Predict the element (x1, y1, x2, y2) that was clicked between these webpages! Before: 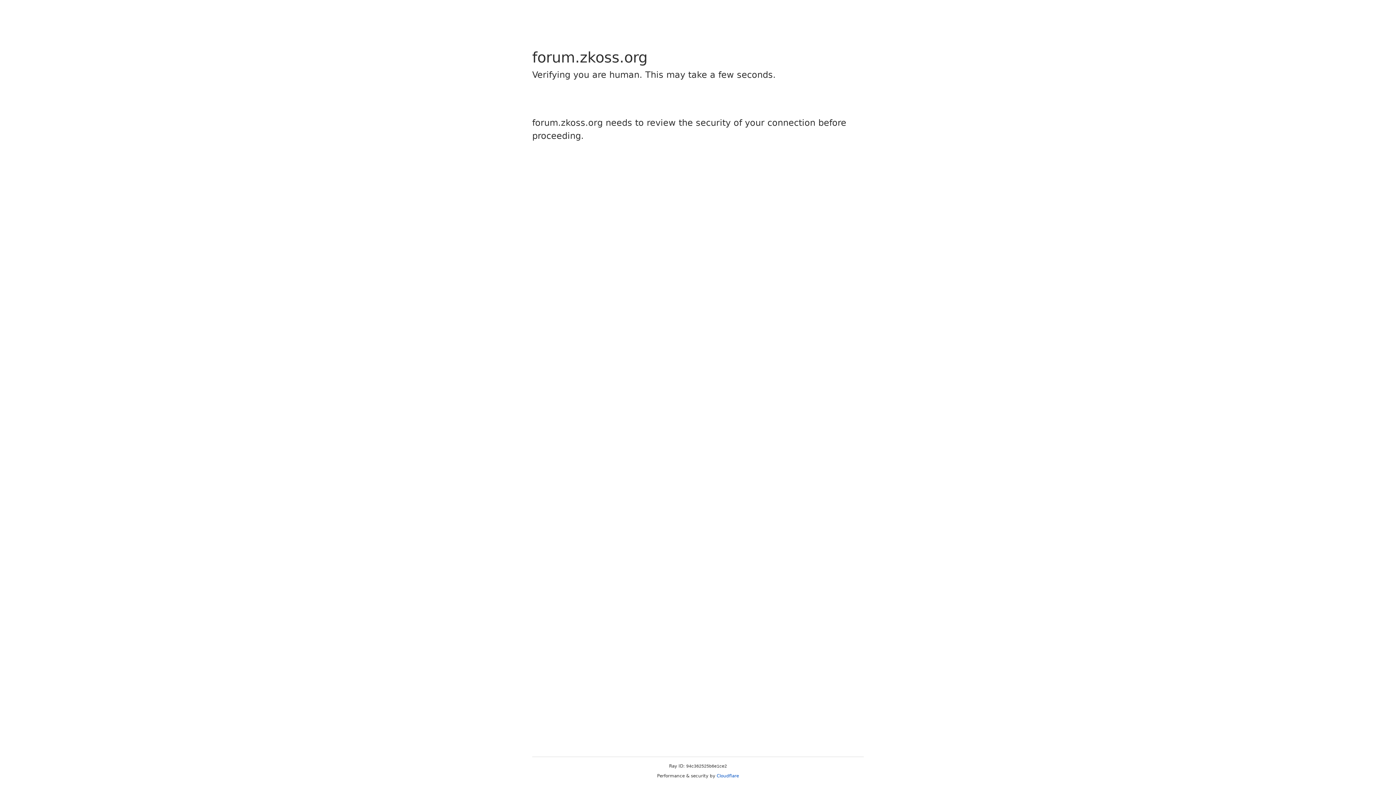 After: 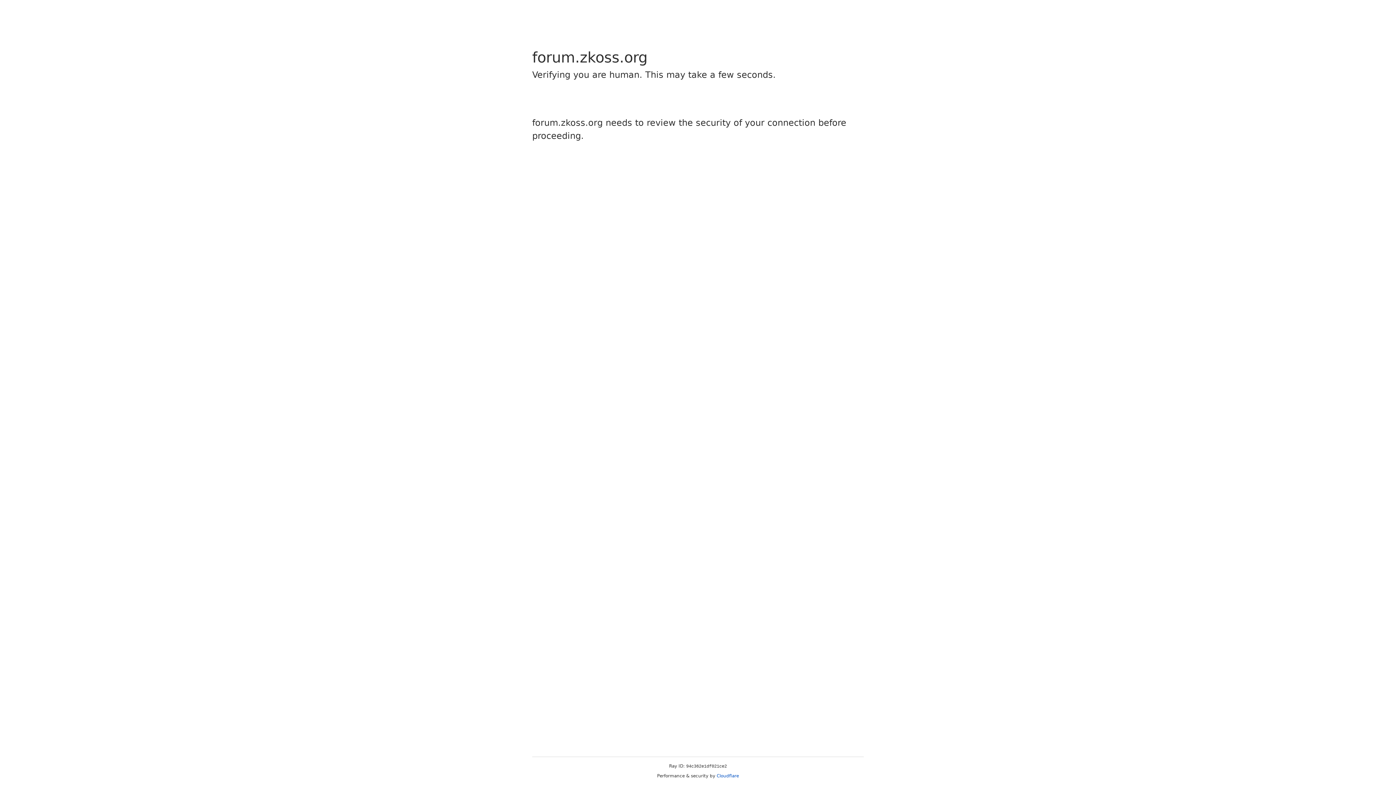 Action: label: Cloudflare bbox: (716, 773, 739, 778)